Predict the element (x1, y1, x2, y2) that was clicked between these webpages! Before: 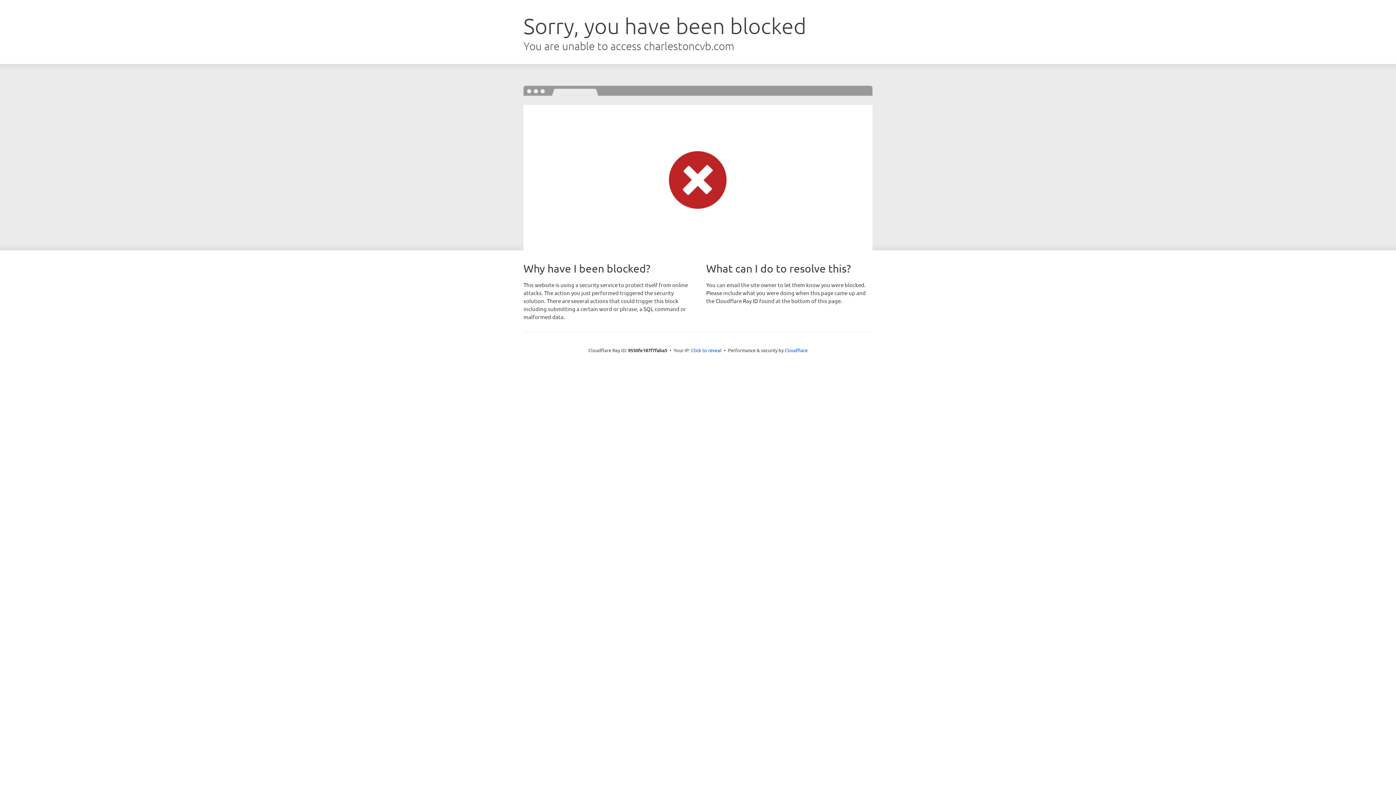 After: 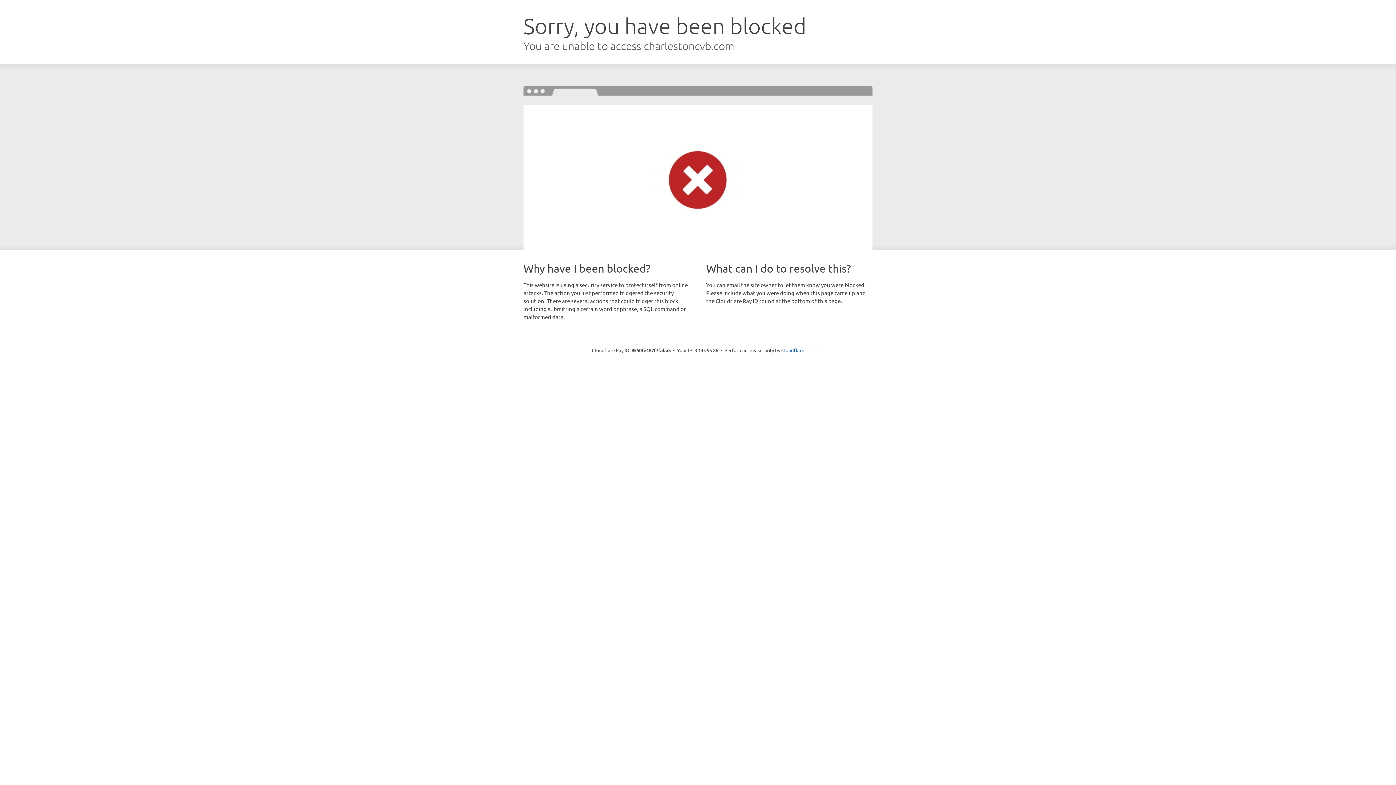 Action: bbox: (691, 346, 721, 353) label: Click to reveal